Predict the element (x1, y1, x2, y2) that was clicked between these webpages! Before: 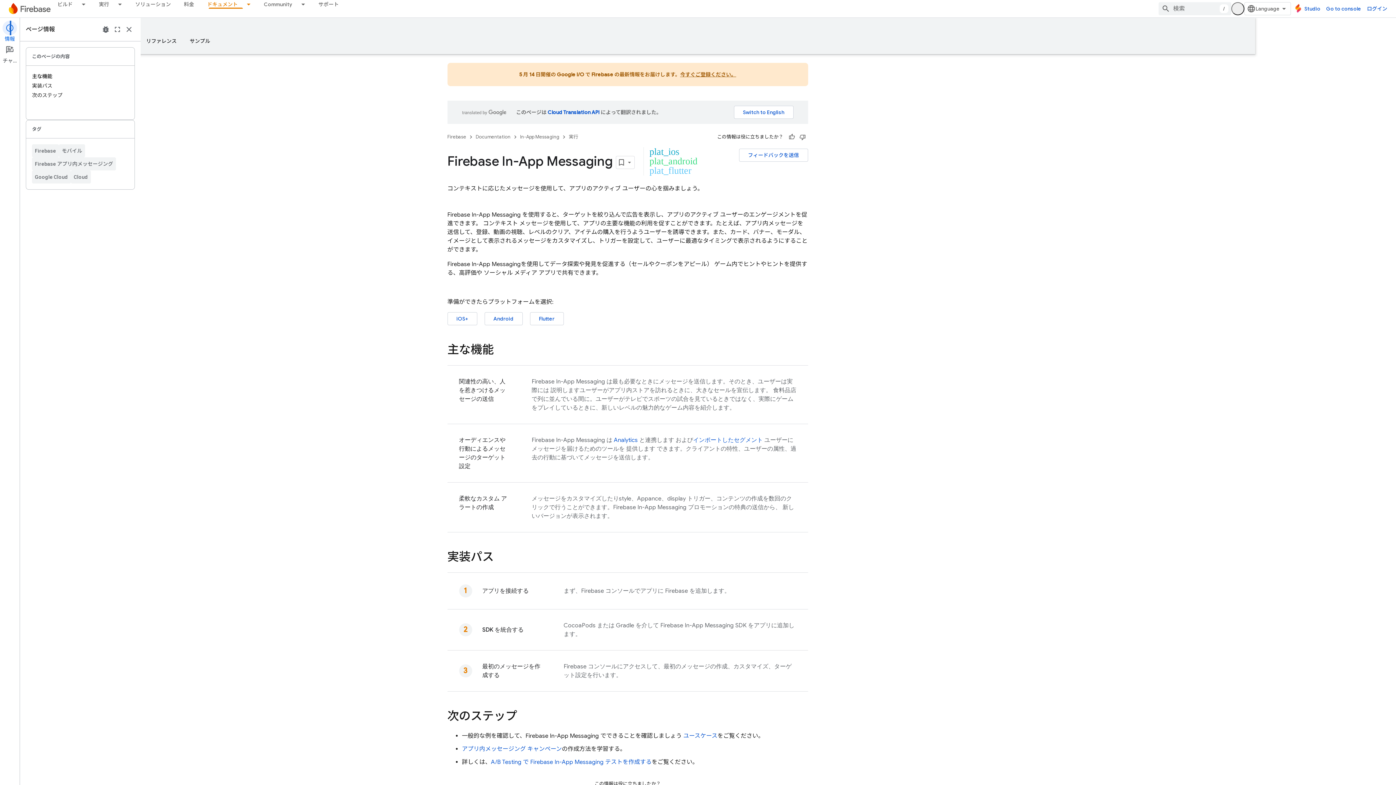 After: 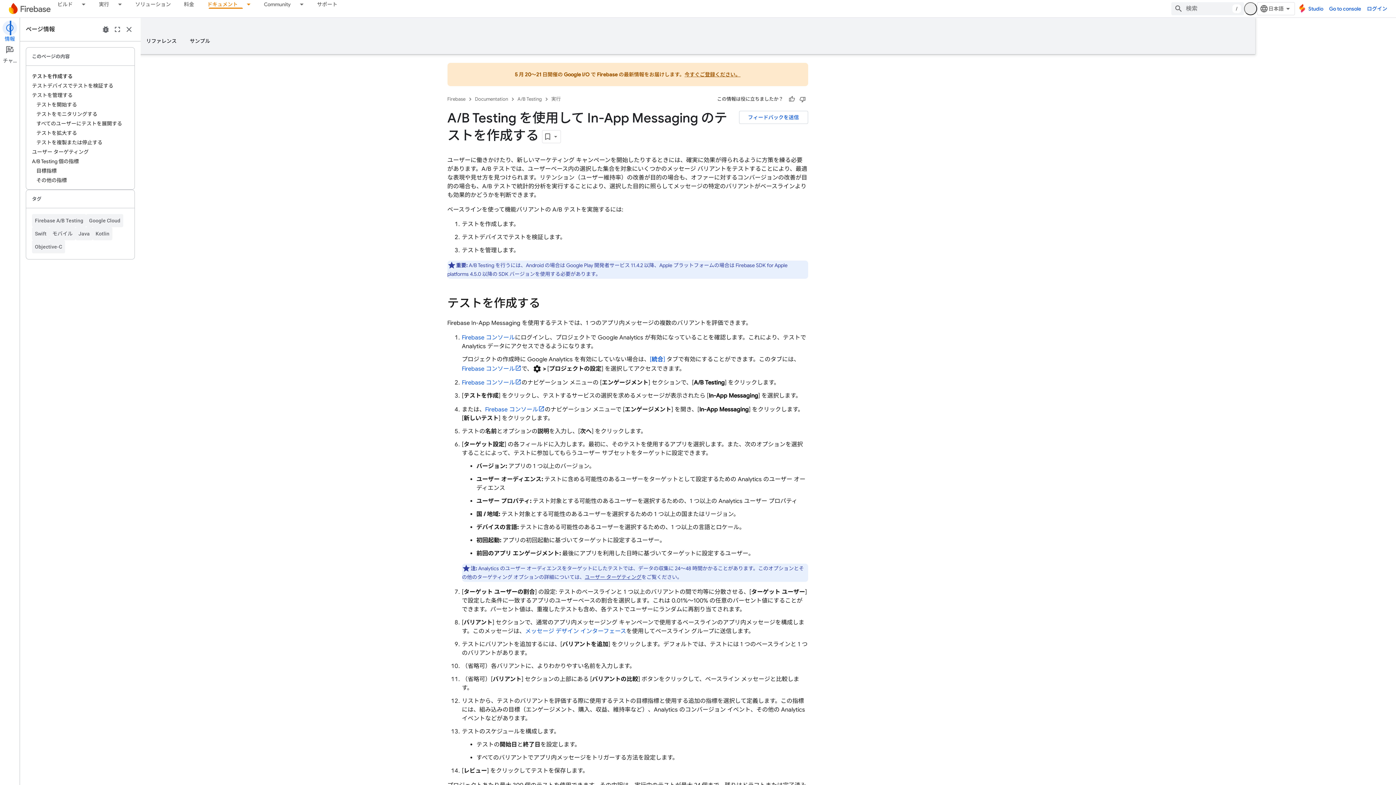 Action: label: A/B Testing で Firebase In-App Messaging テストを作成する bbox: (551, 758, 712, 766)